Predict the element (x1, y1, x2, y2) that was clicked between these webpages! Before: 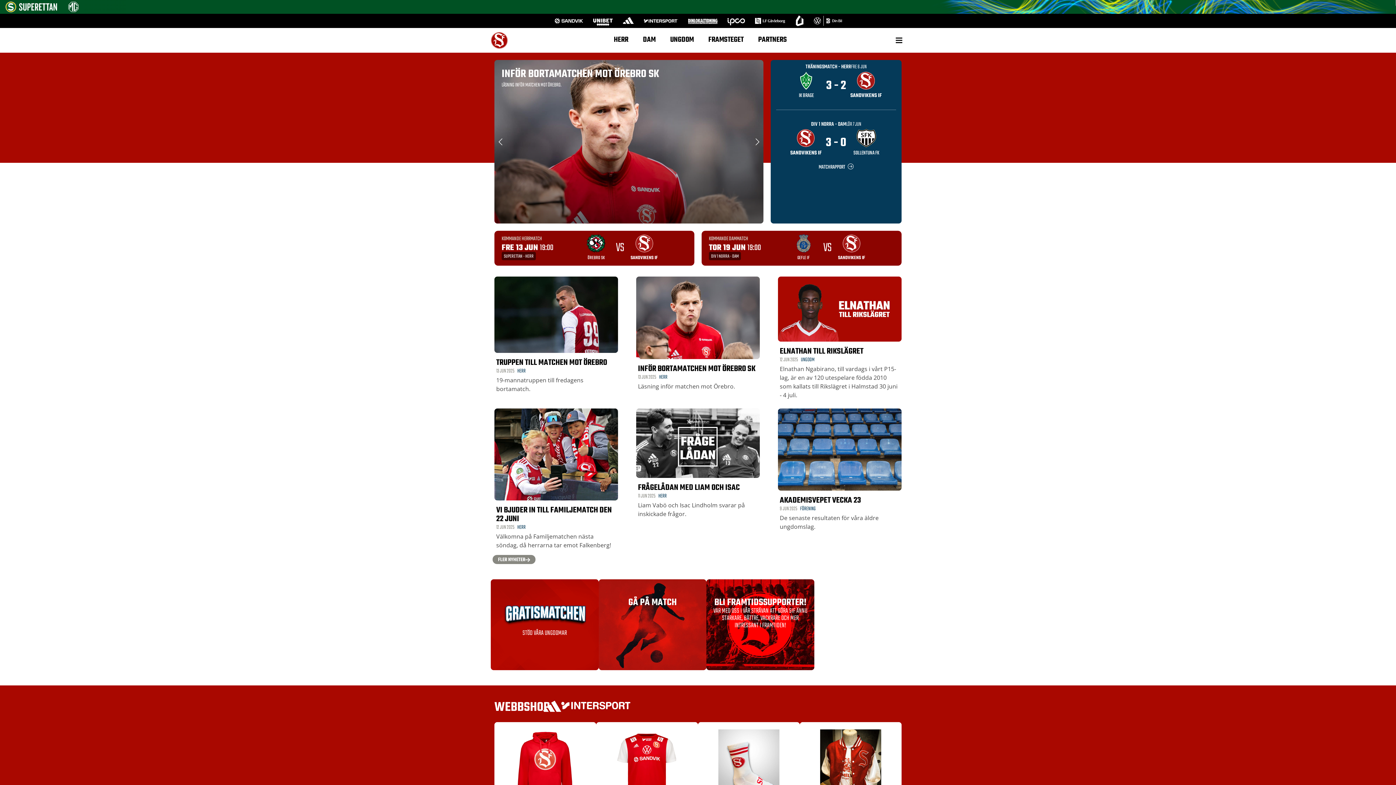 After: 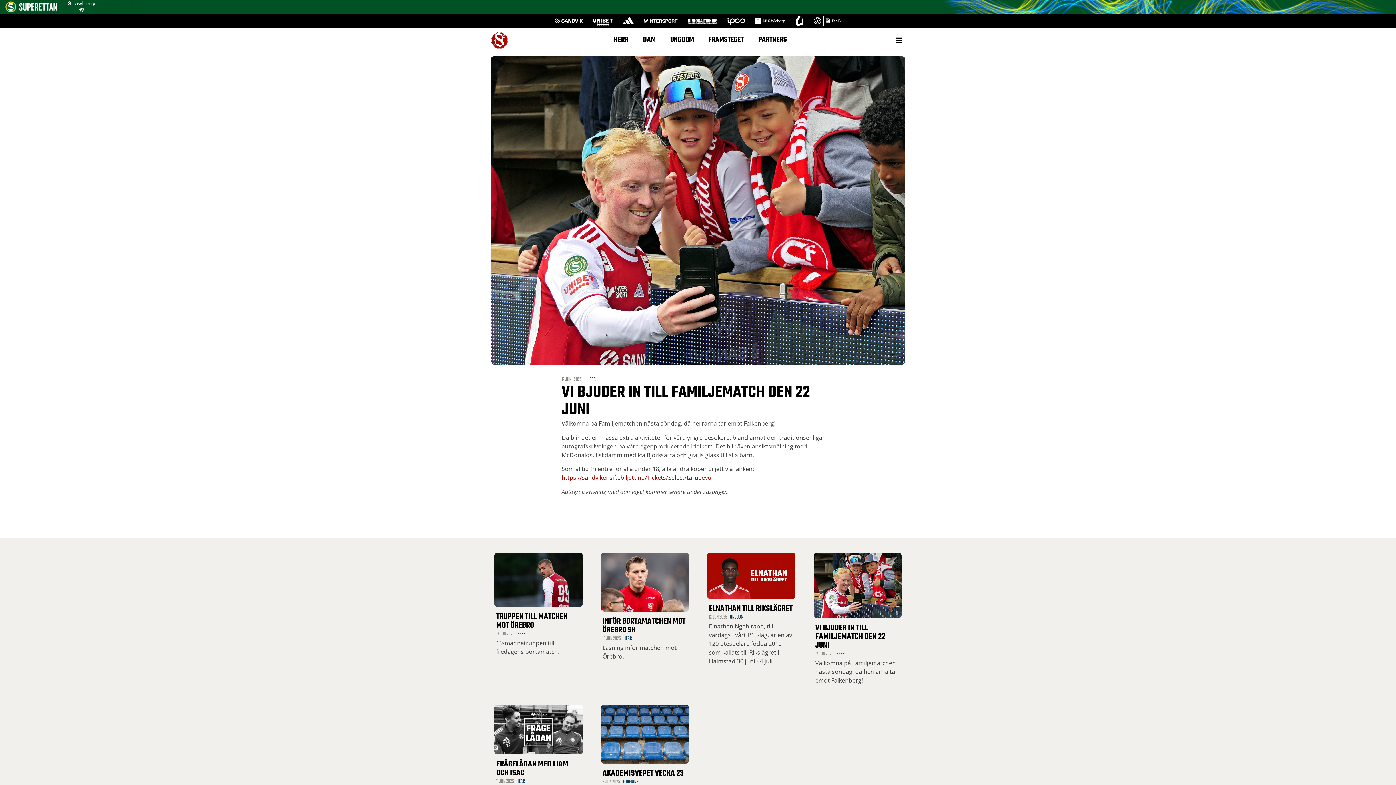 Action: bbox: (496, 504, 612, 525) label: VI BJUDER IN TILL FAMILJEMATCH DEN 22 JUNI